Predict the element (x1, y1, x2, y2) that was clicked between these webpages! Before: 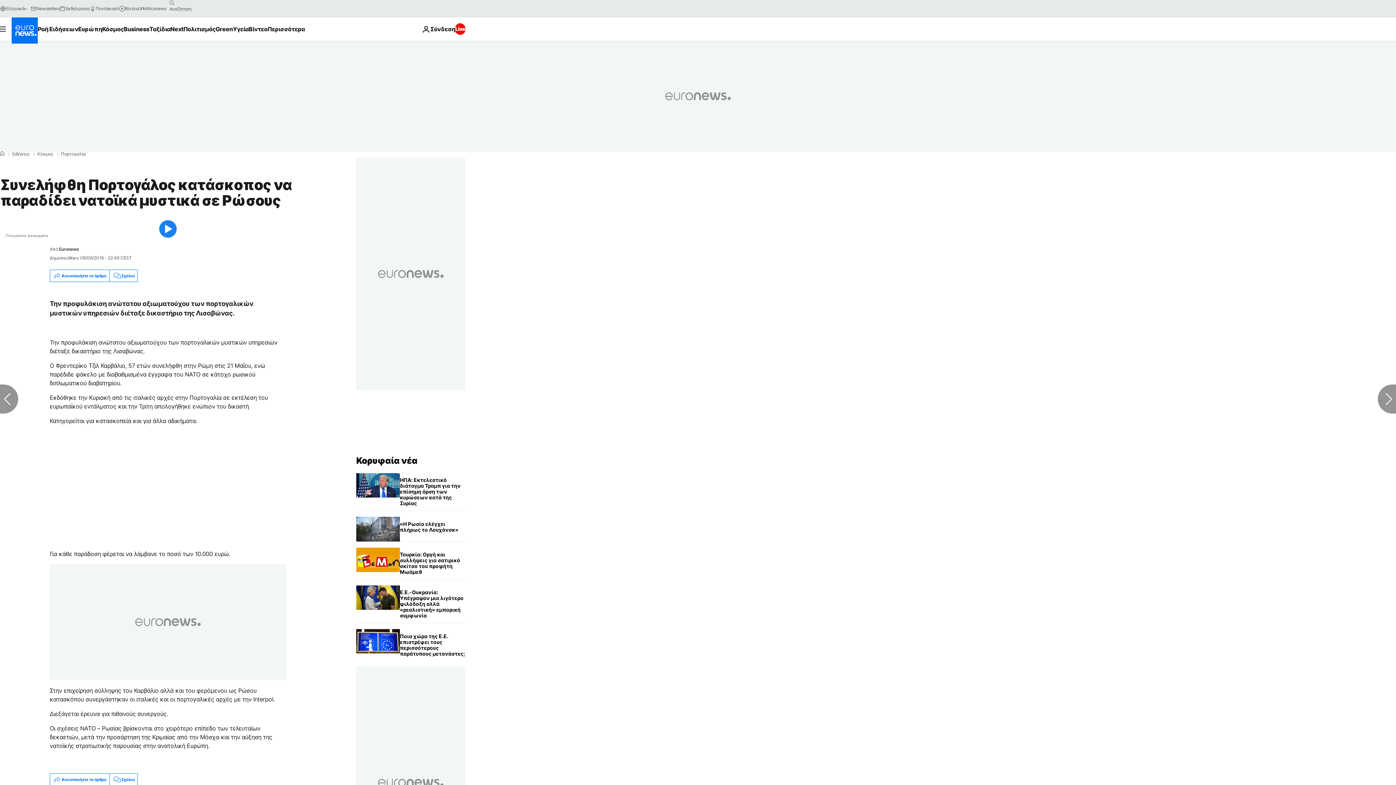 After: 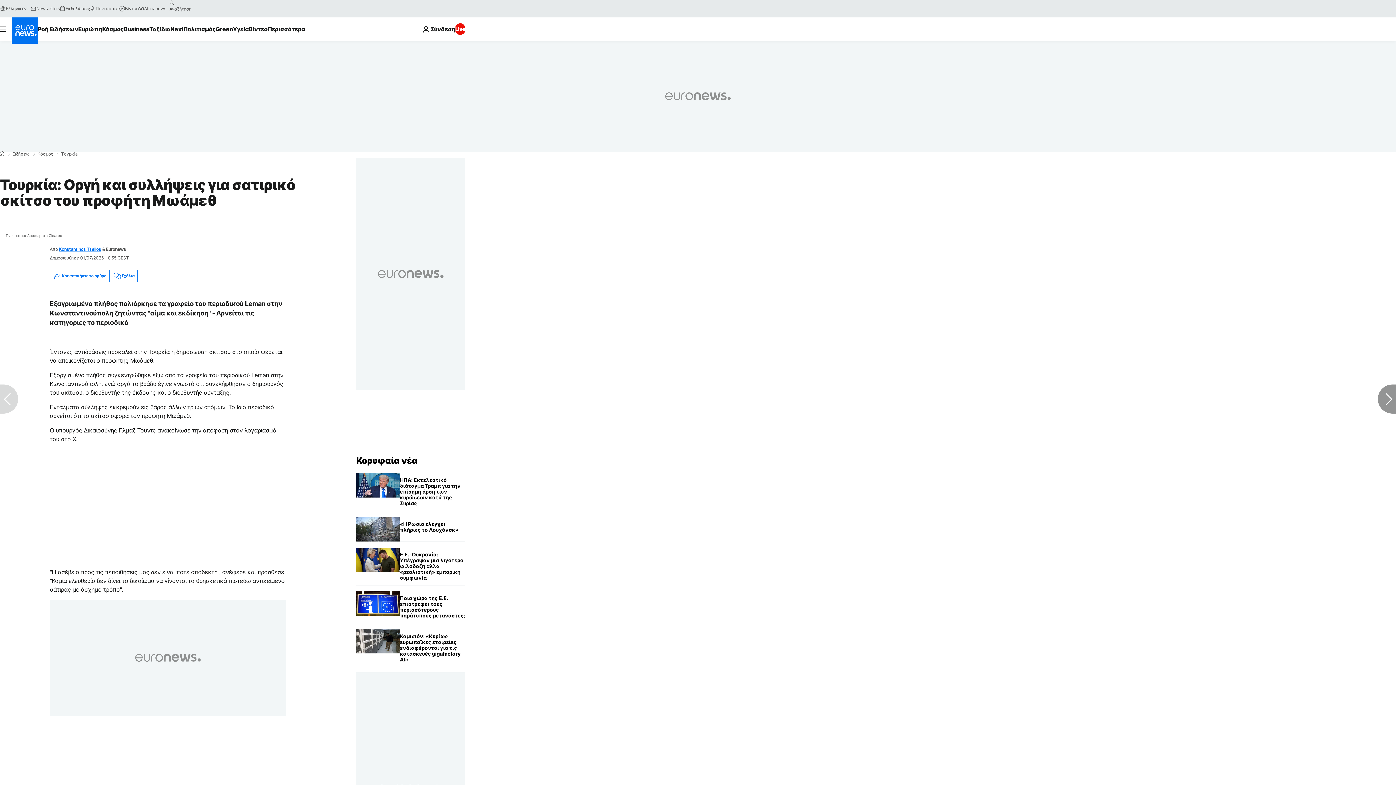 Action: bbox: (400, 547, 465, 579) label: Τουρκία: Οργή και συλλήψεις για σατιρικό σκίτσο του προφήτη Μωάμεθ